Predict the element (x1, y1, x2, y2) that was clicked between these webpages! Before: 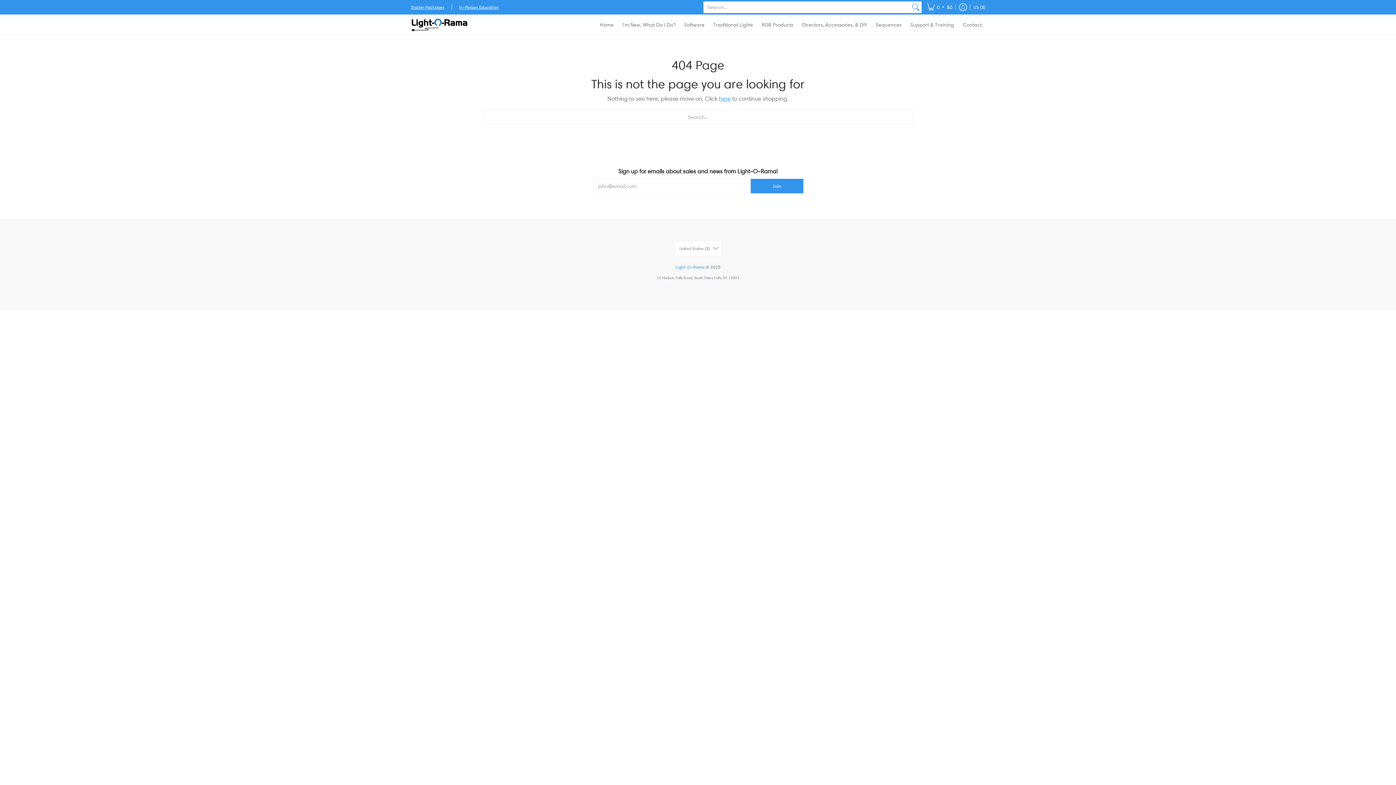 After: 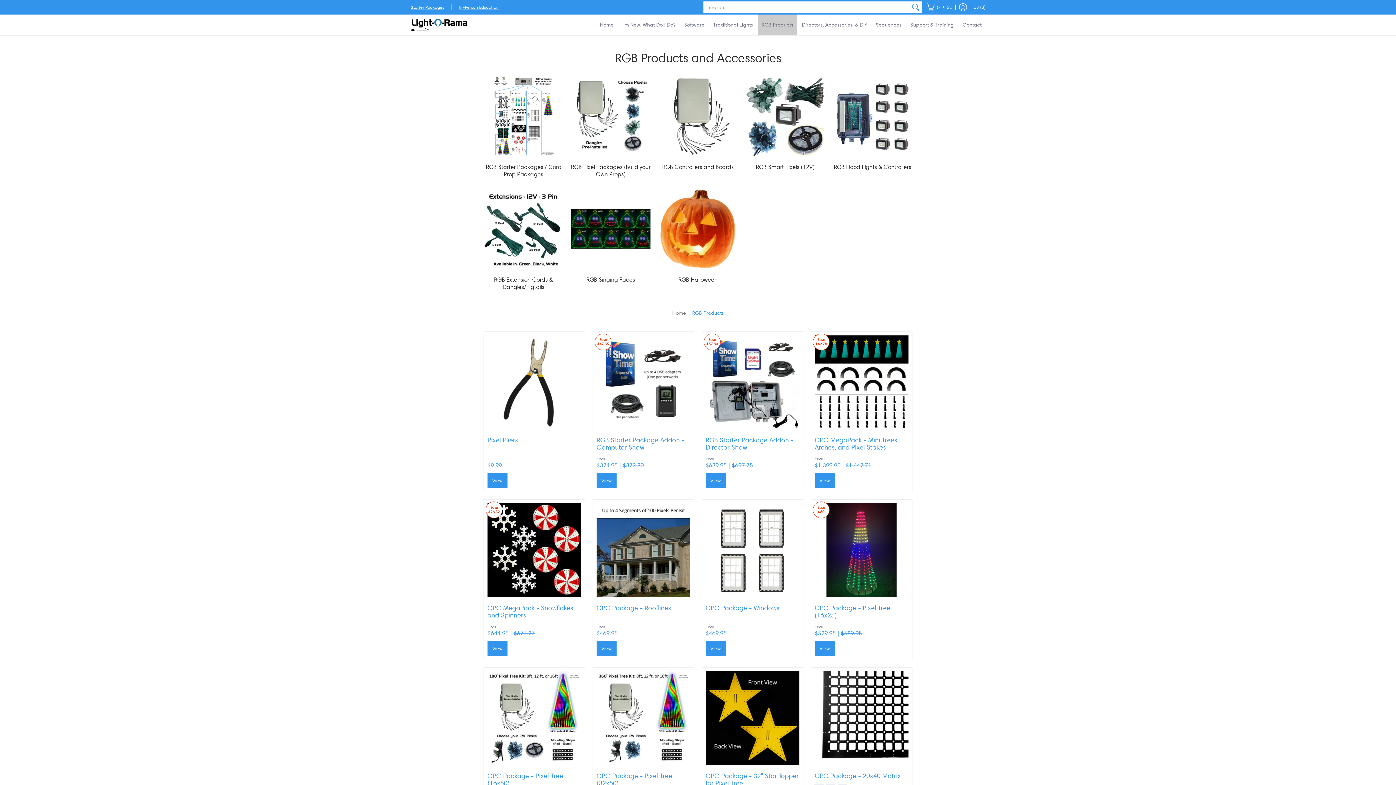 Action: label: RGB Products bbox: (758, 14, 797, 35)